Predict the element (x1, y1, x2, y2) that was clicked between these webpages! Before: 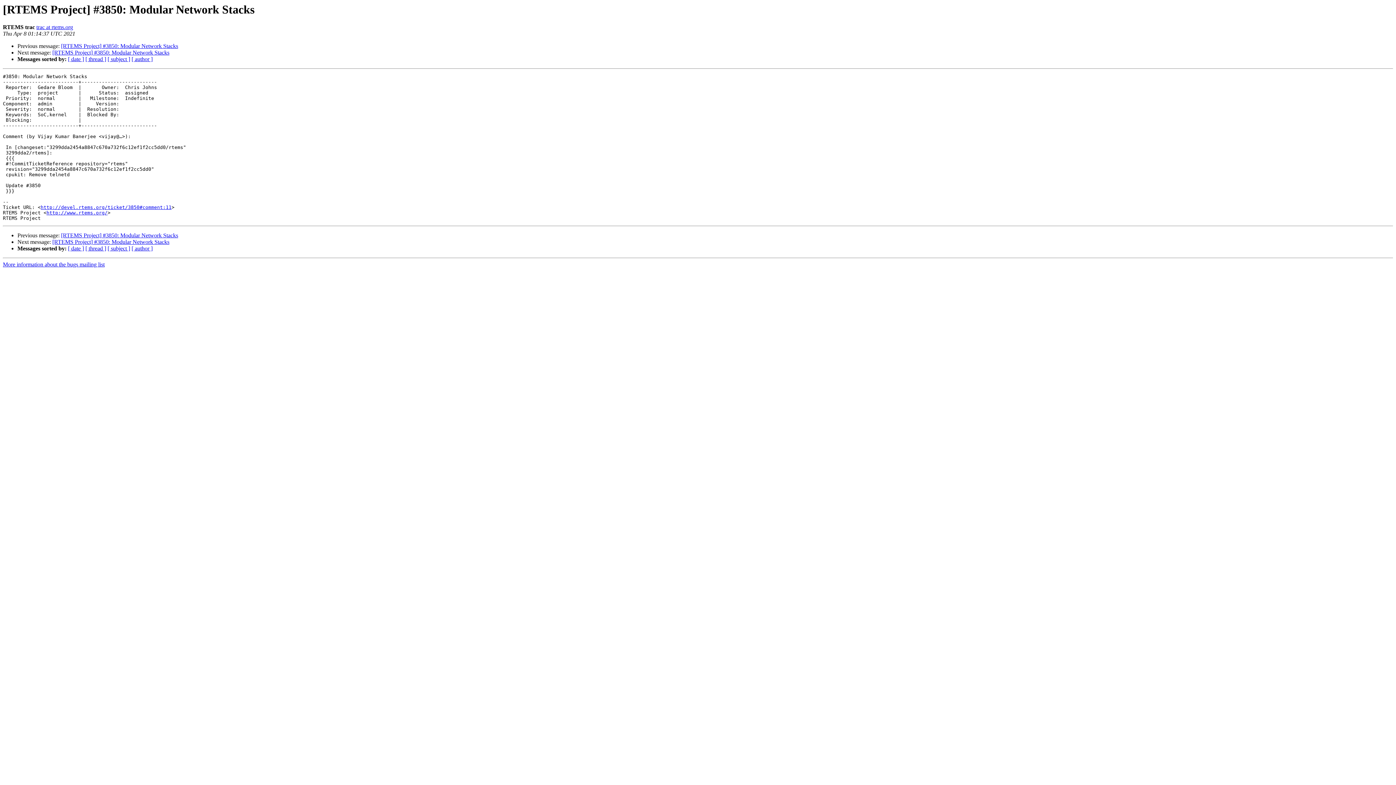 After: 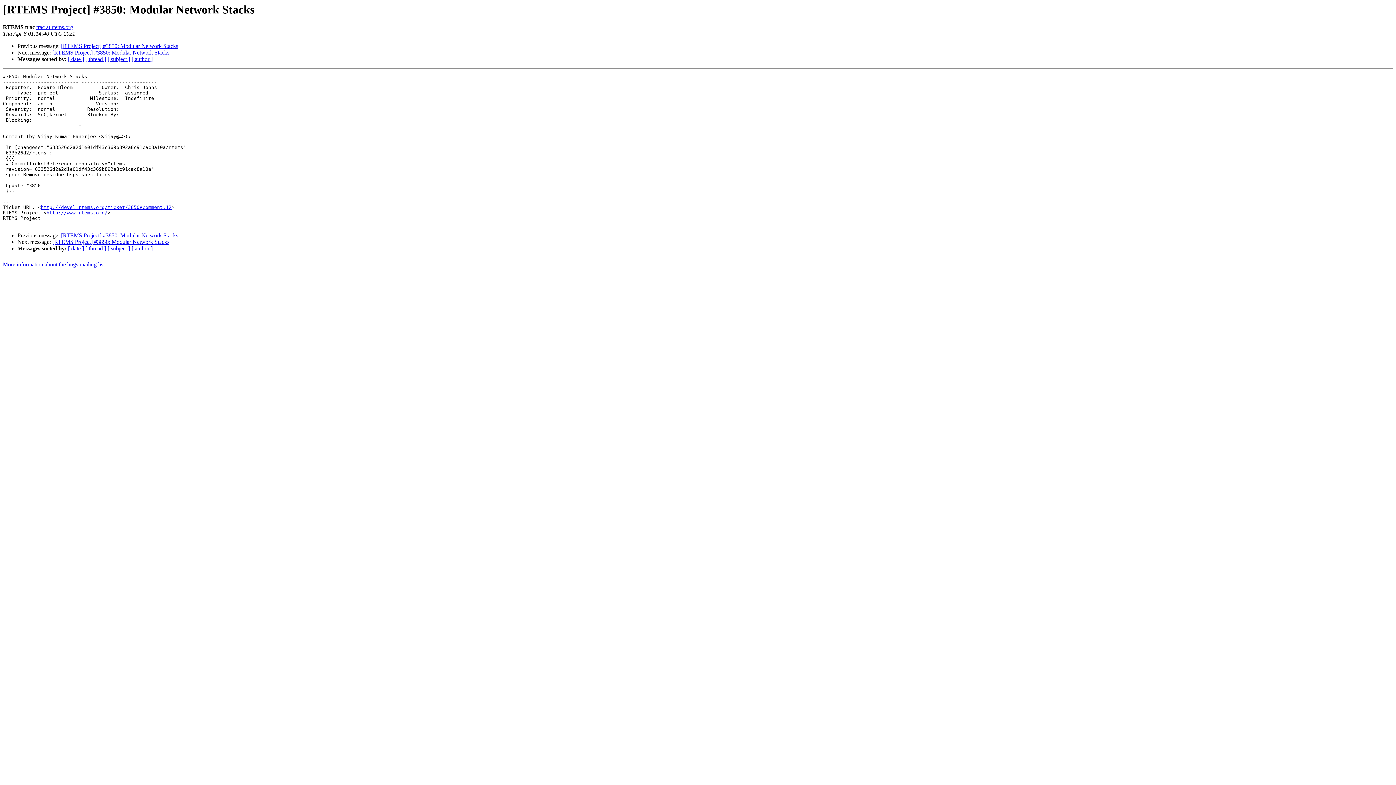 Action: label: [RTEMS Project] #3850: Modular Network Stacks bbox: (52, 49, 169, 55)